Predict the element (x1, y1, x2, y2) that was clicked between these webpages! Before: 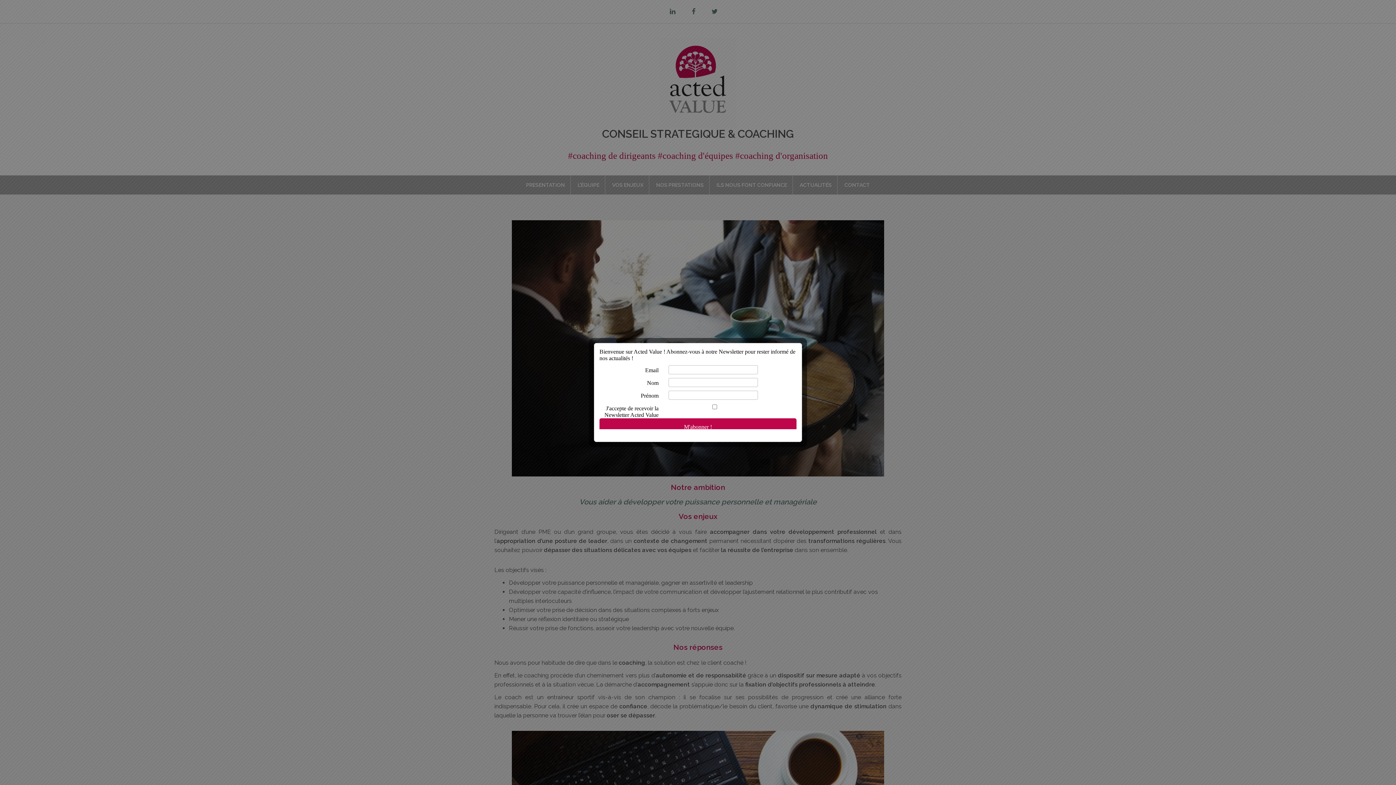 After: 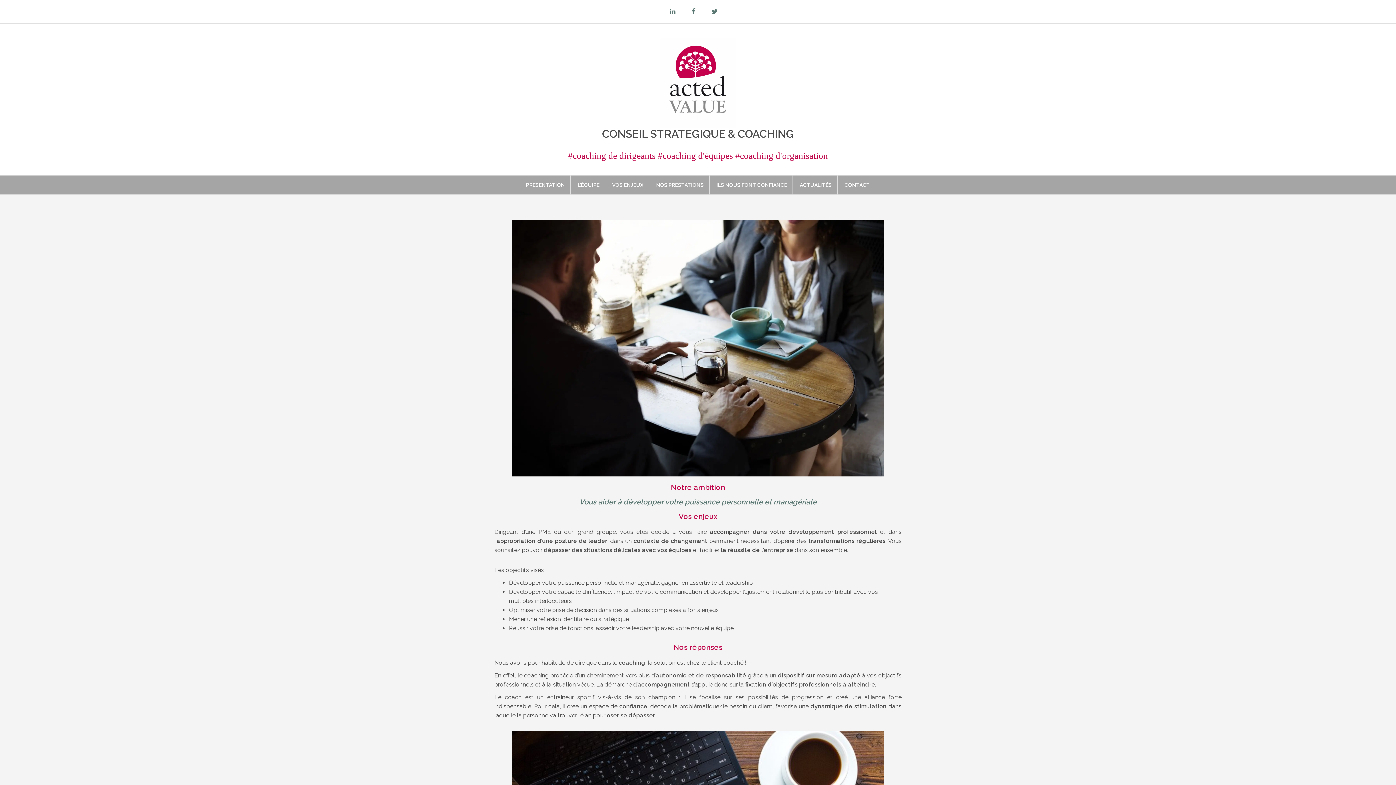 Action: label: close bbox: (790, 430, 799, 439)